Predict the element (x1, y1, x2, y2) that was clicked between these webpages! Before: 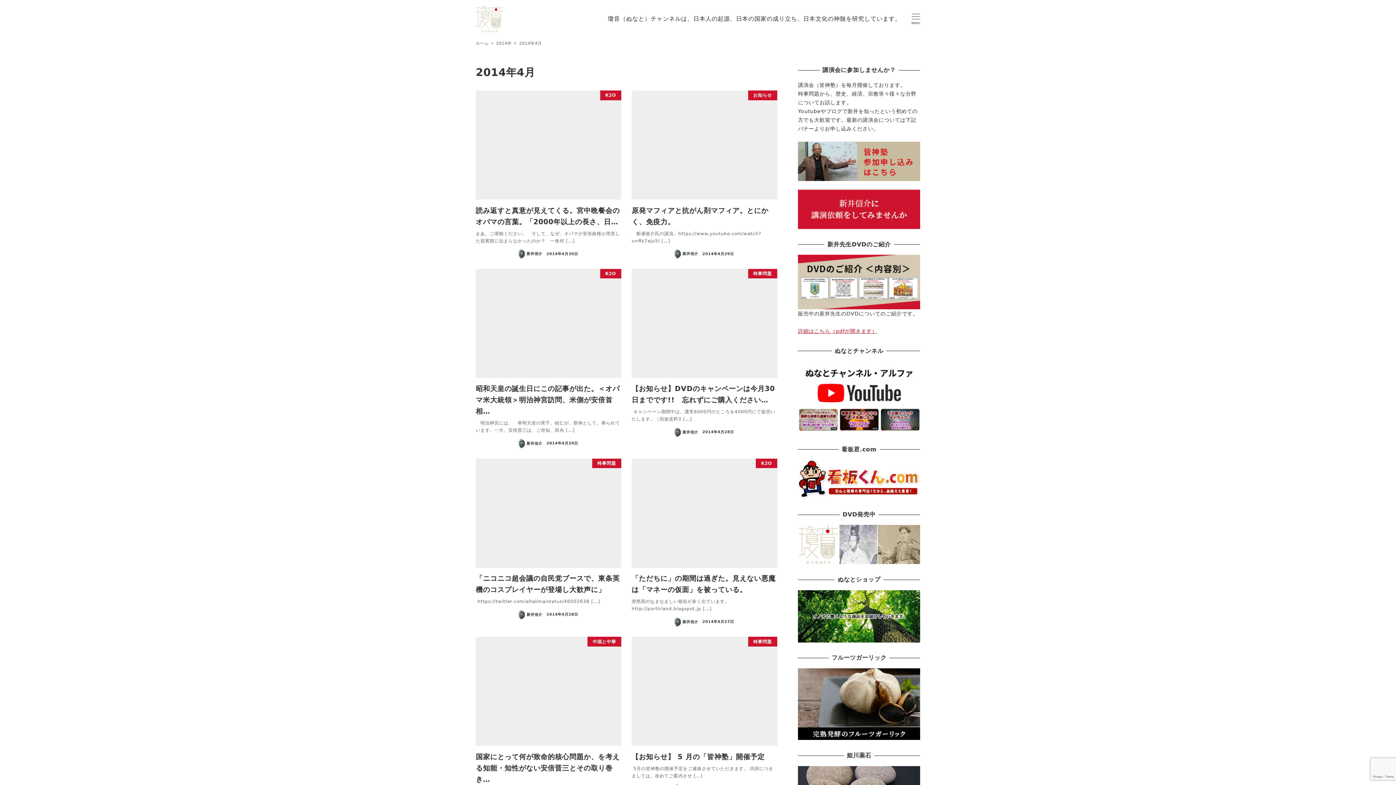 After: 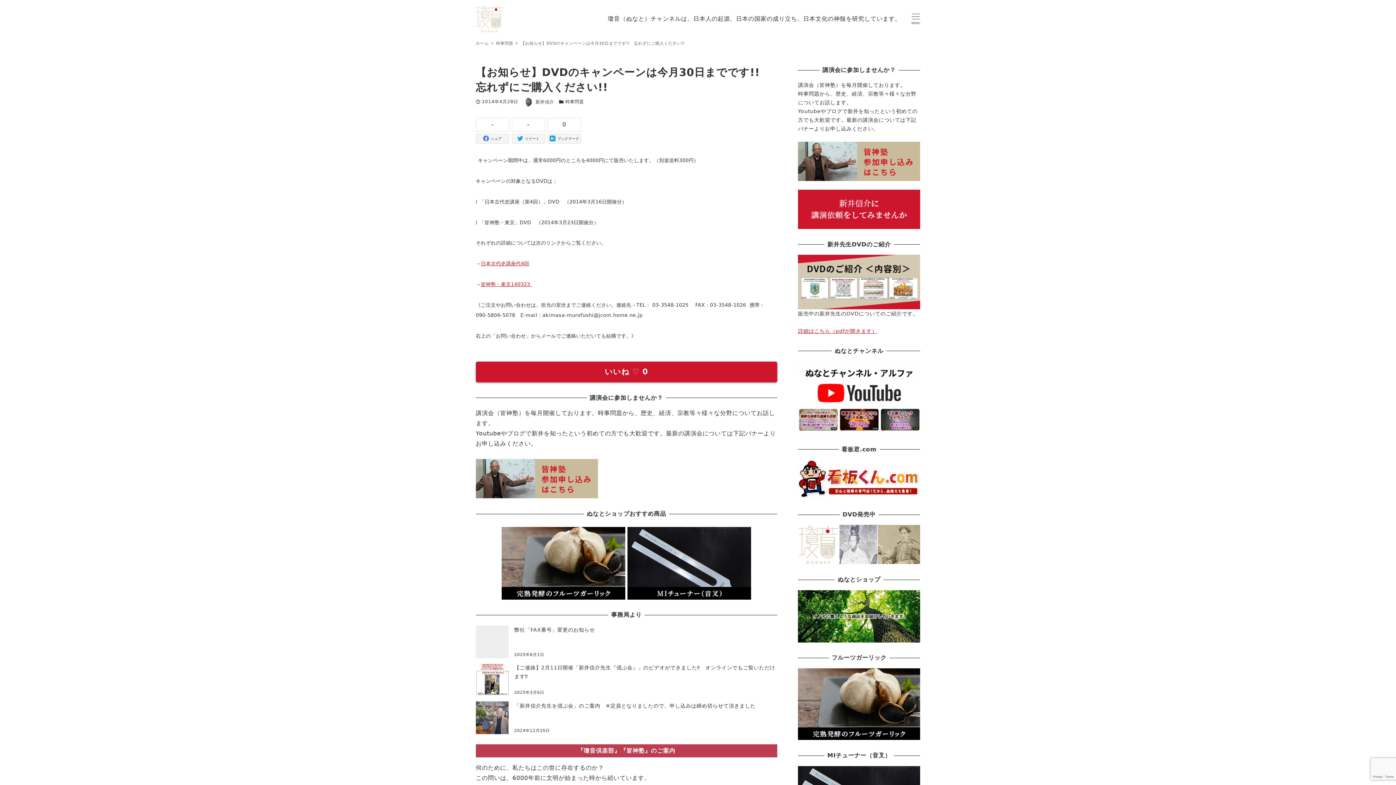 Action: label: 時事問題
【お知らせ】DVDのキャンペーンは今月30日までです!!　忘れずにご購入ください…
 キャンペーン期間中は、通常6000円のところを4000円にて販売いたします。（別途送料3 […]
新井信介 2014年4月28日 bbox: (631, 269, 777, 437)